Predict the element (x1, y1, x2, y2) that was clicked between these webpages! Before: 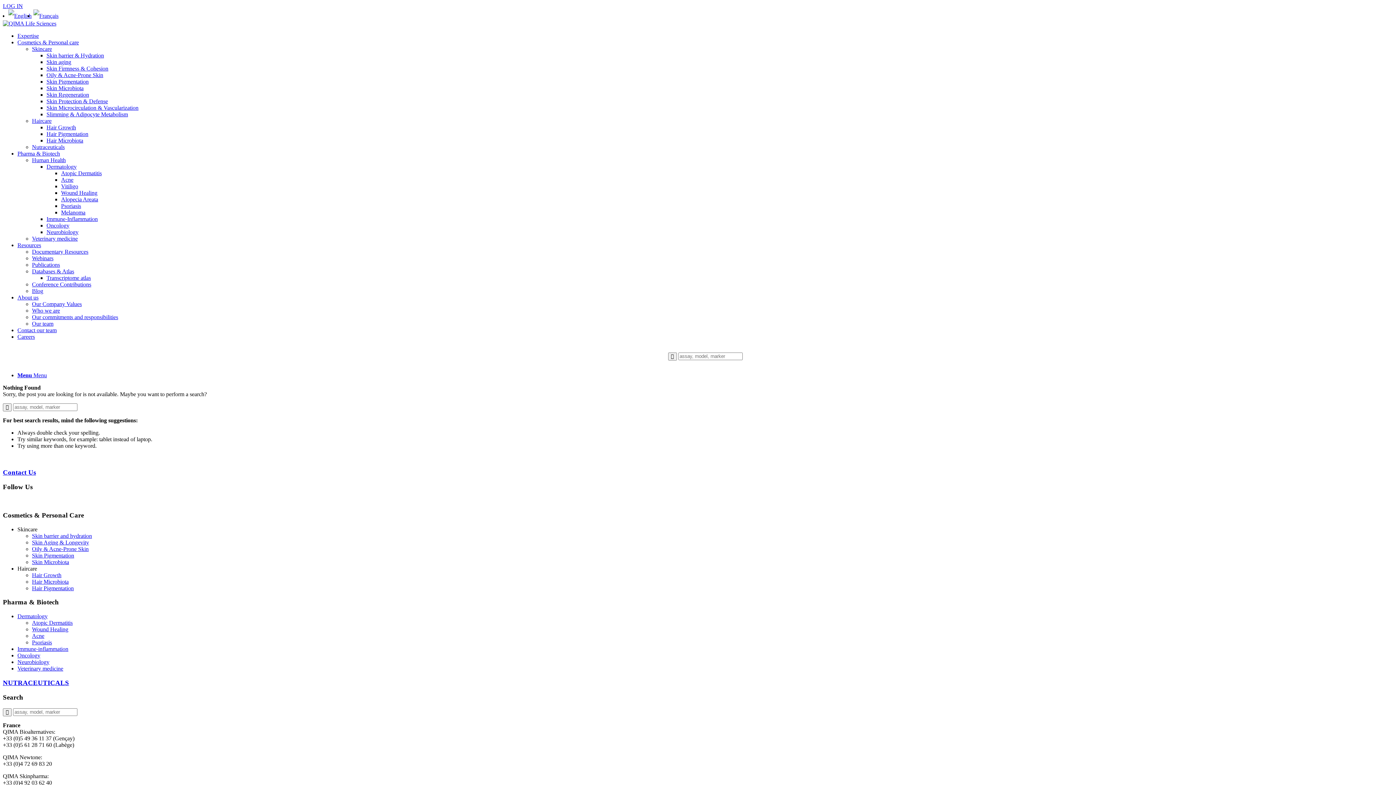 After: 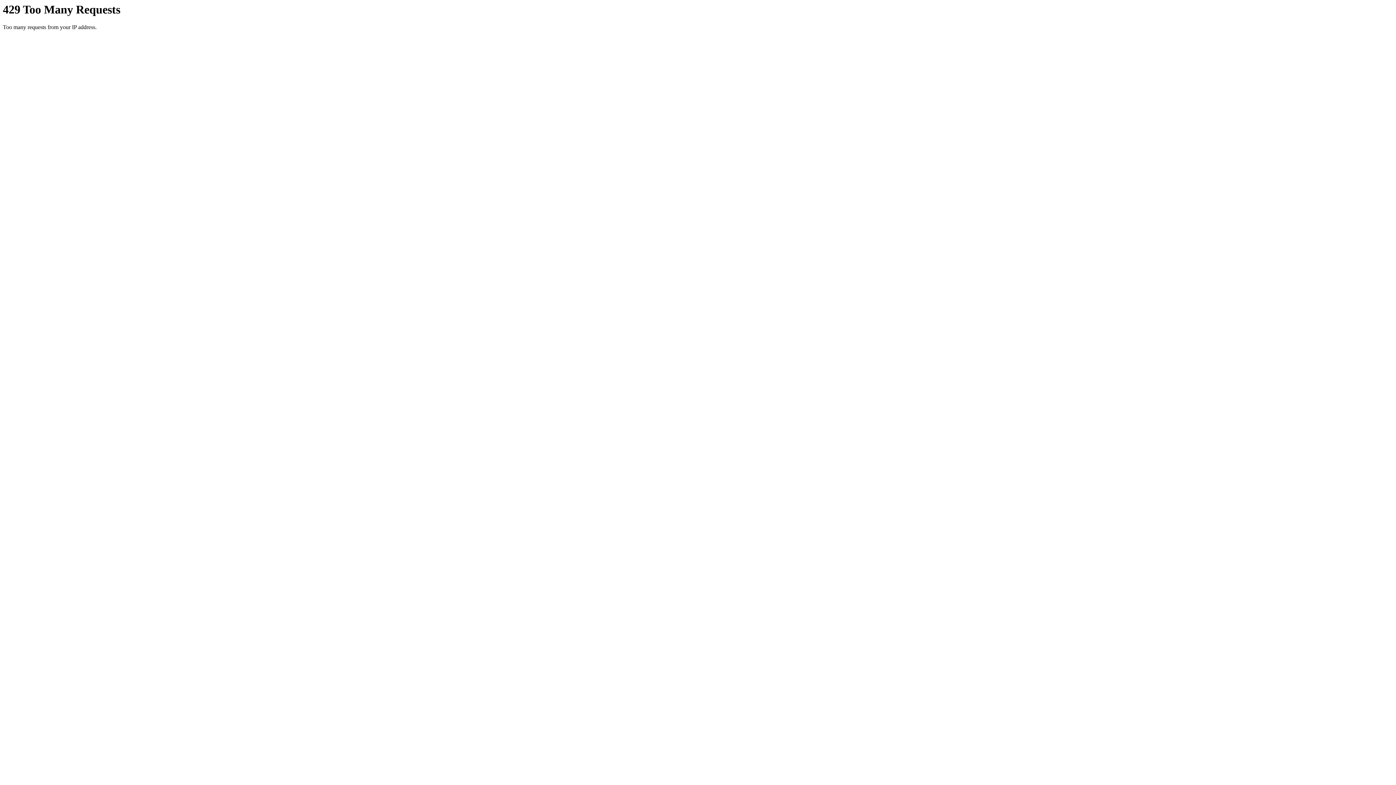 Action: bbox: (32, 314, 118, 320) label: Our commitments and responsibilities